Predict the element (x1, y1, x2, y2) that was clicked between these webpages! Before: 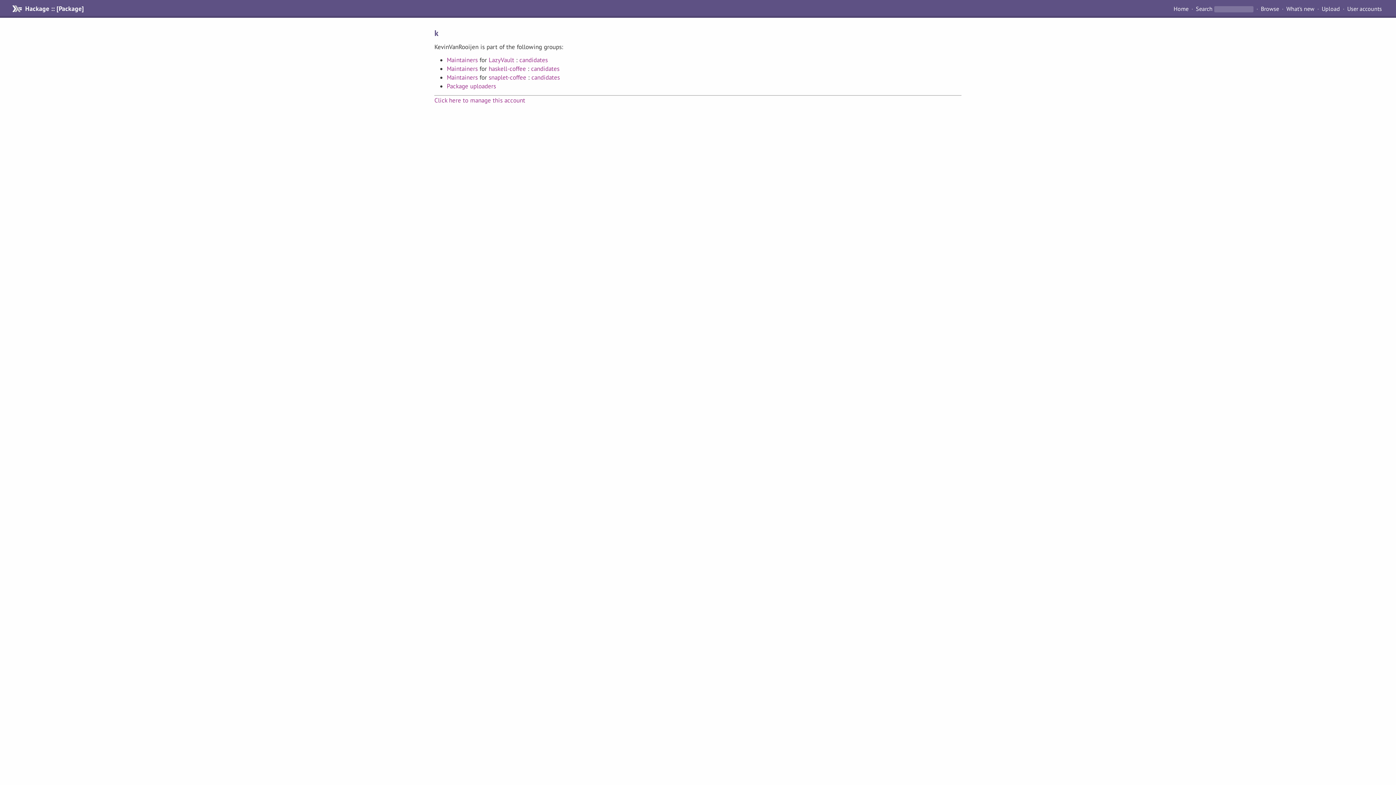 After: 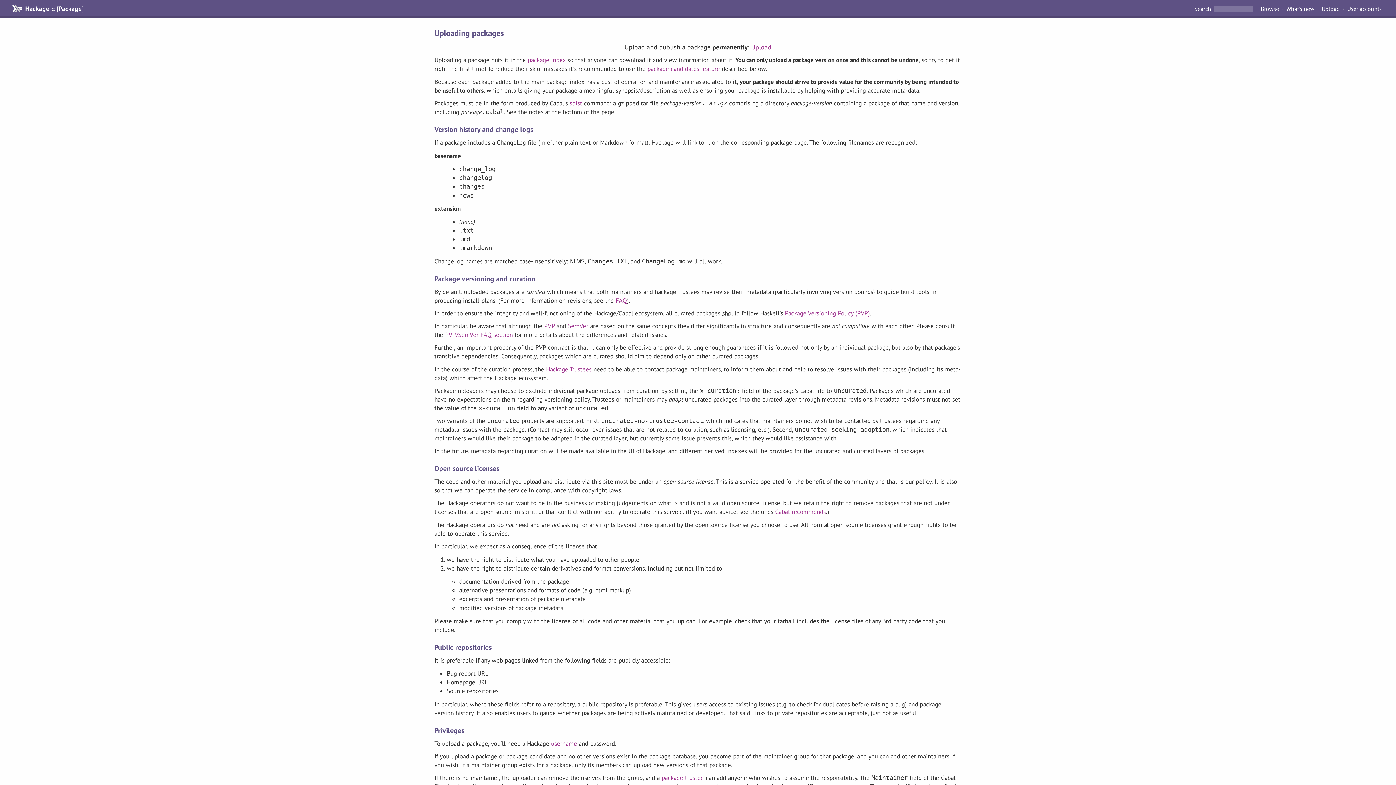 Action: label: Upload bbox: (1319, 4, 1343, 13)